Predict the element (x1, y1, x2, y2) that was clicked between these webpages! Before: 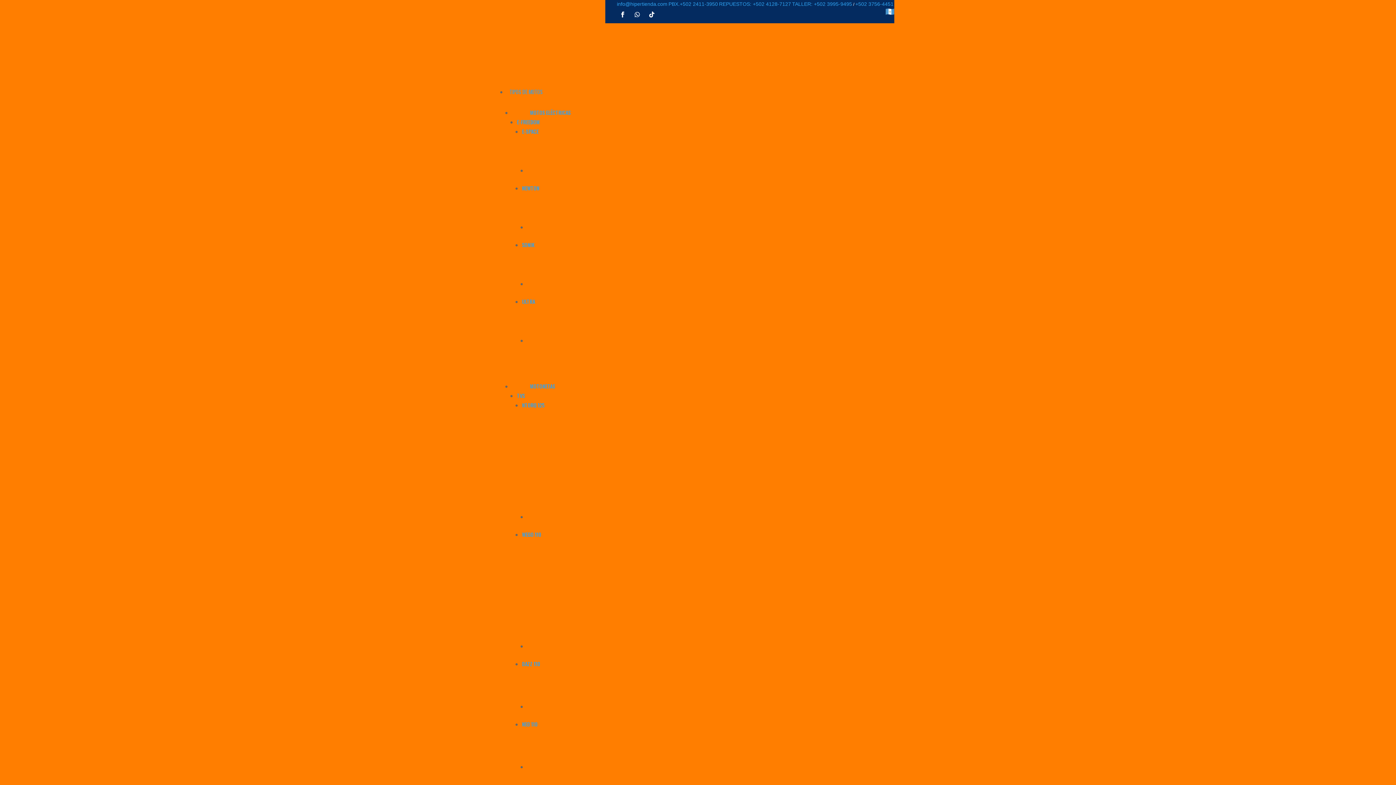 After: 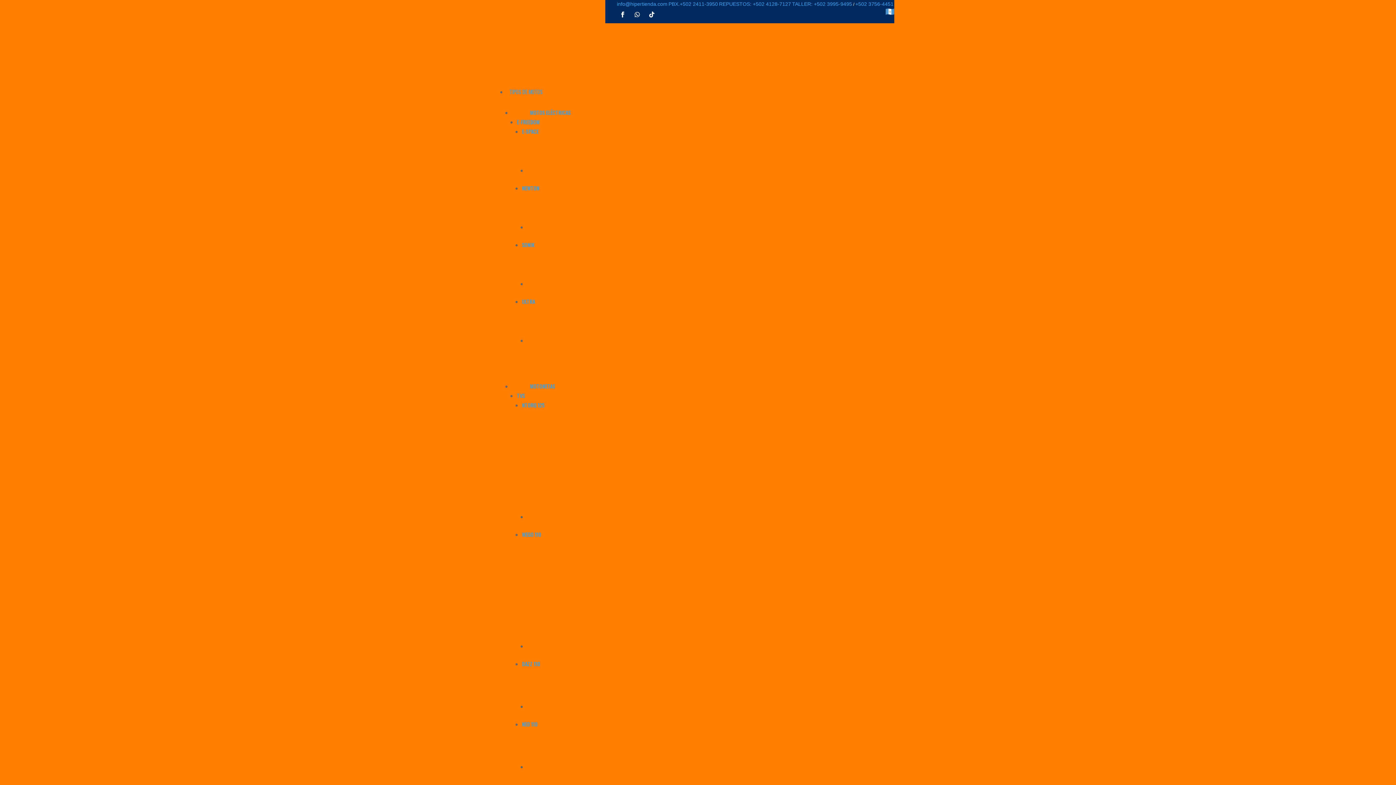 Action: label: TALLER: +502 3995-9495 bbox: (792, 1, 852, 6)